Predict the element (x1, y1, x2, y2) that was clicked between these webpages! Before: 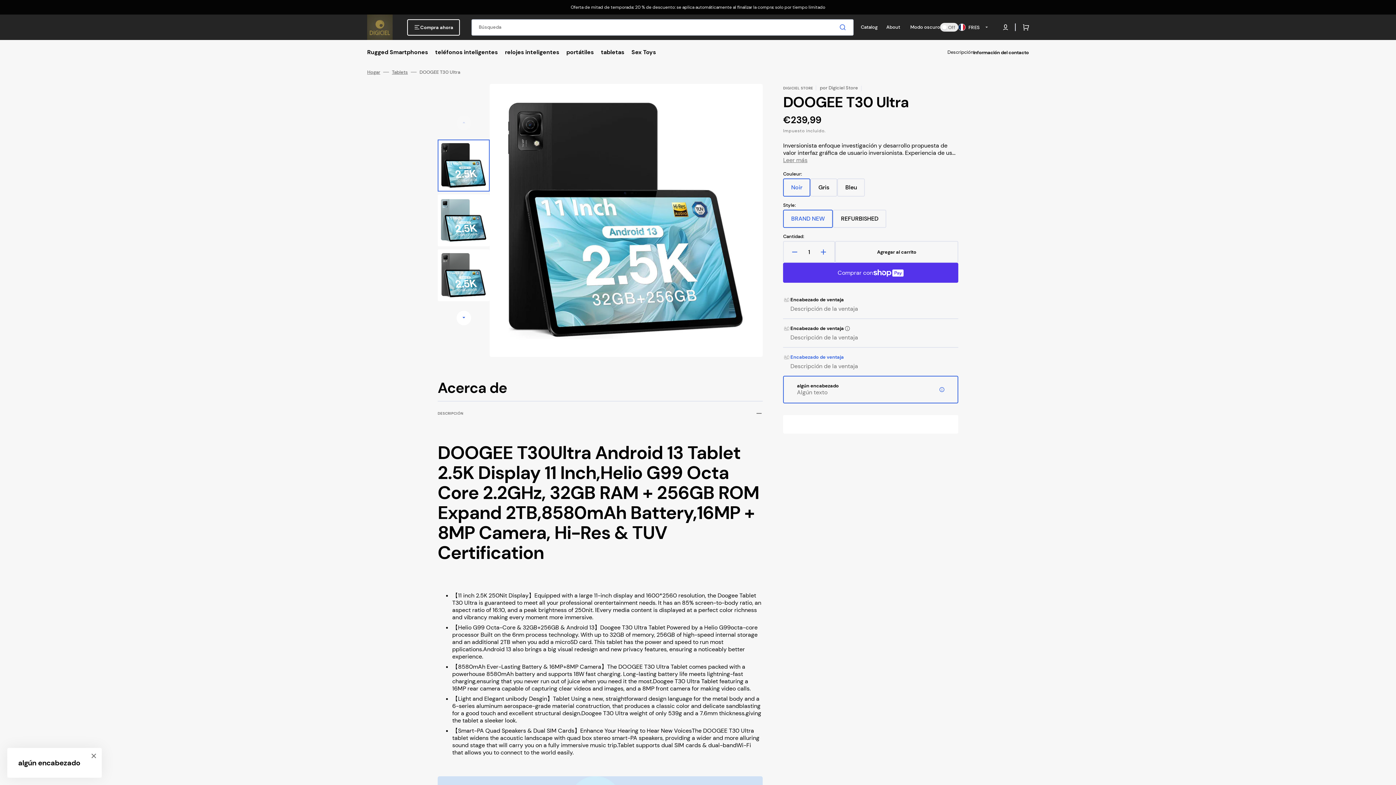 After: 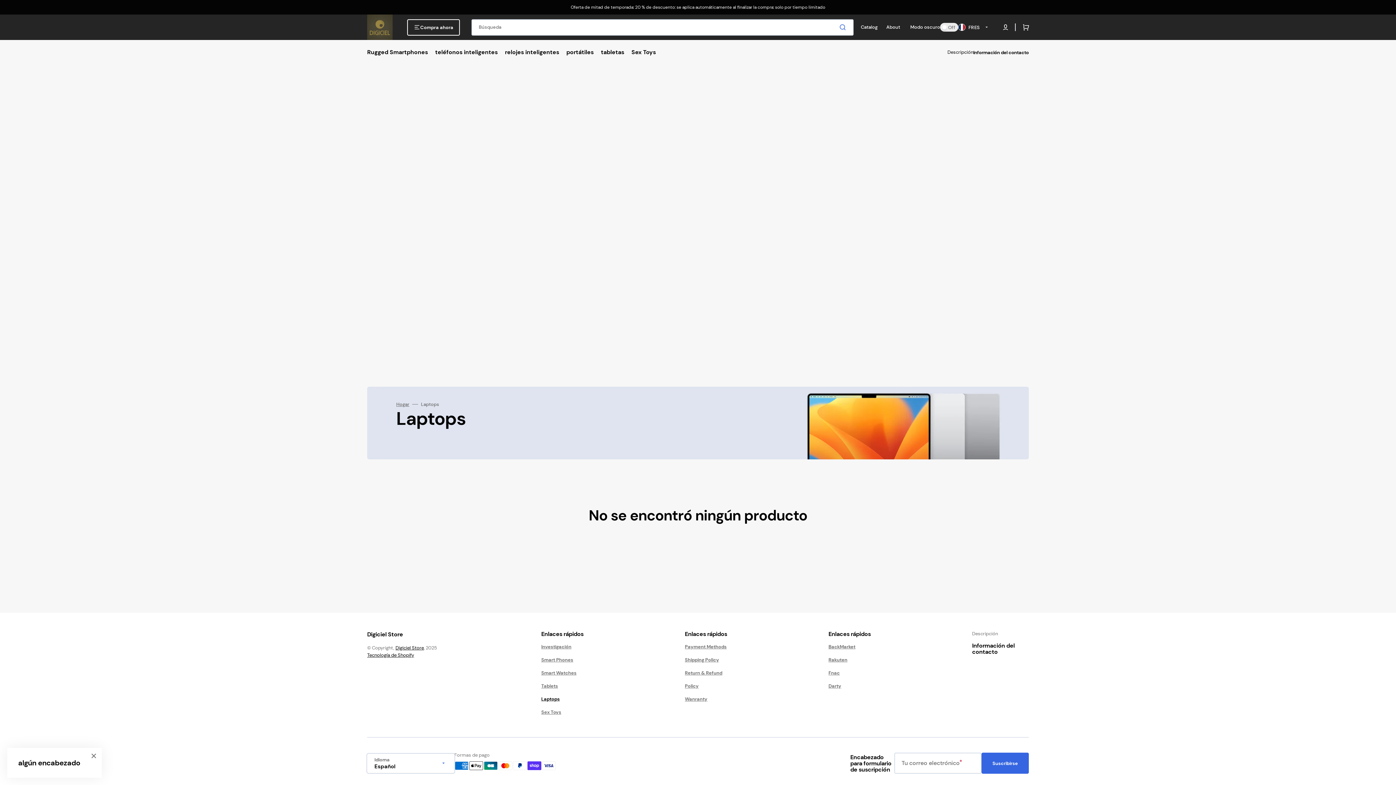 Action: label: portátiles bbox: (562, 40, 597, 64)